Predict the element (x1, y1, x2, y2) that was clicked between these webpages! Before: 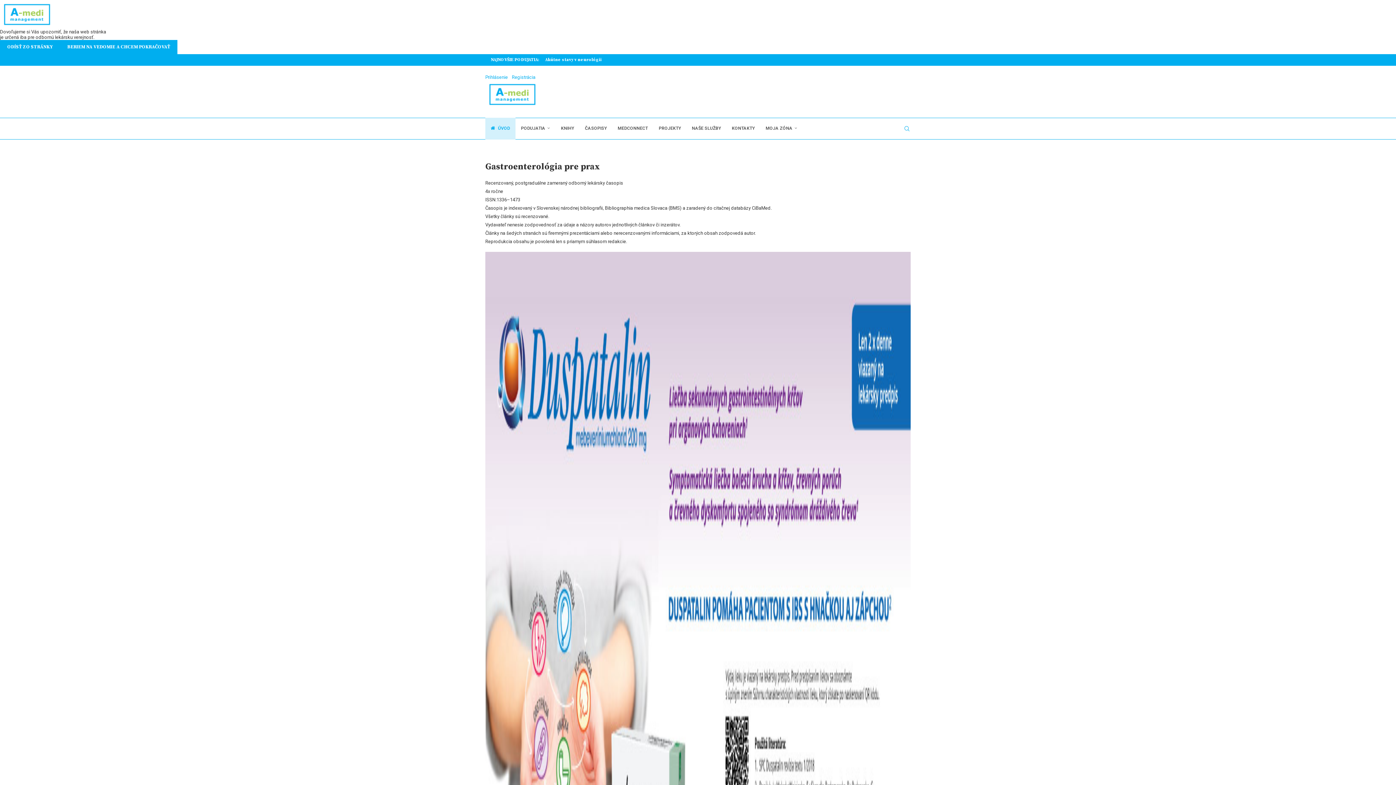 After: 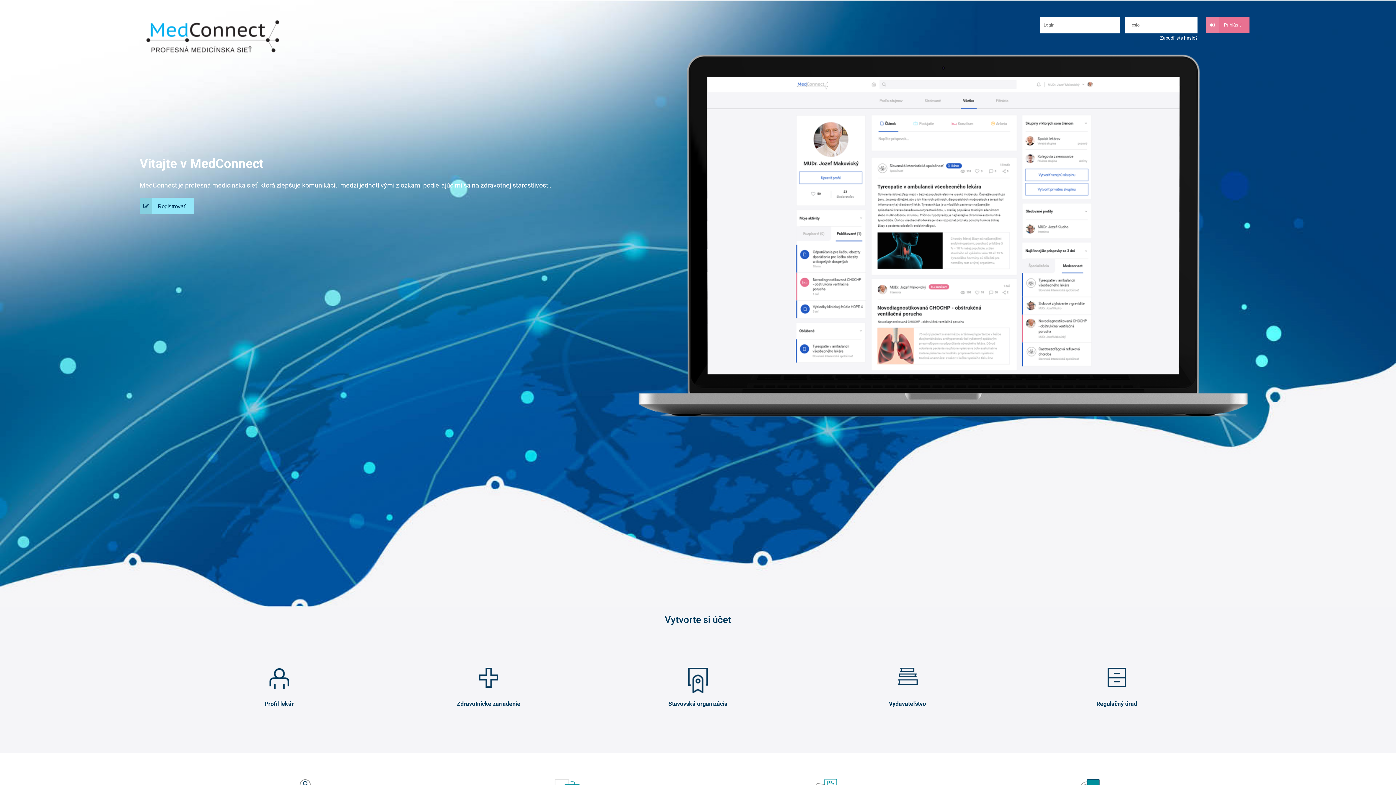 Action: bbox: (612, 117, 653, 139) label: MEDCONNECT